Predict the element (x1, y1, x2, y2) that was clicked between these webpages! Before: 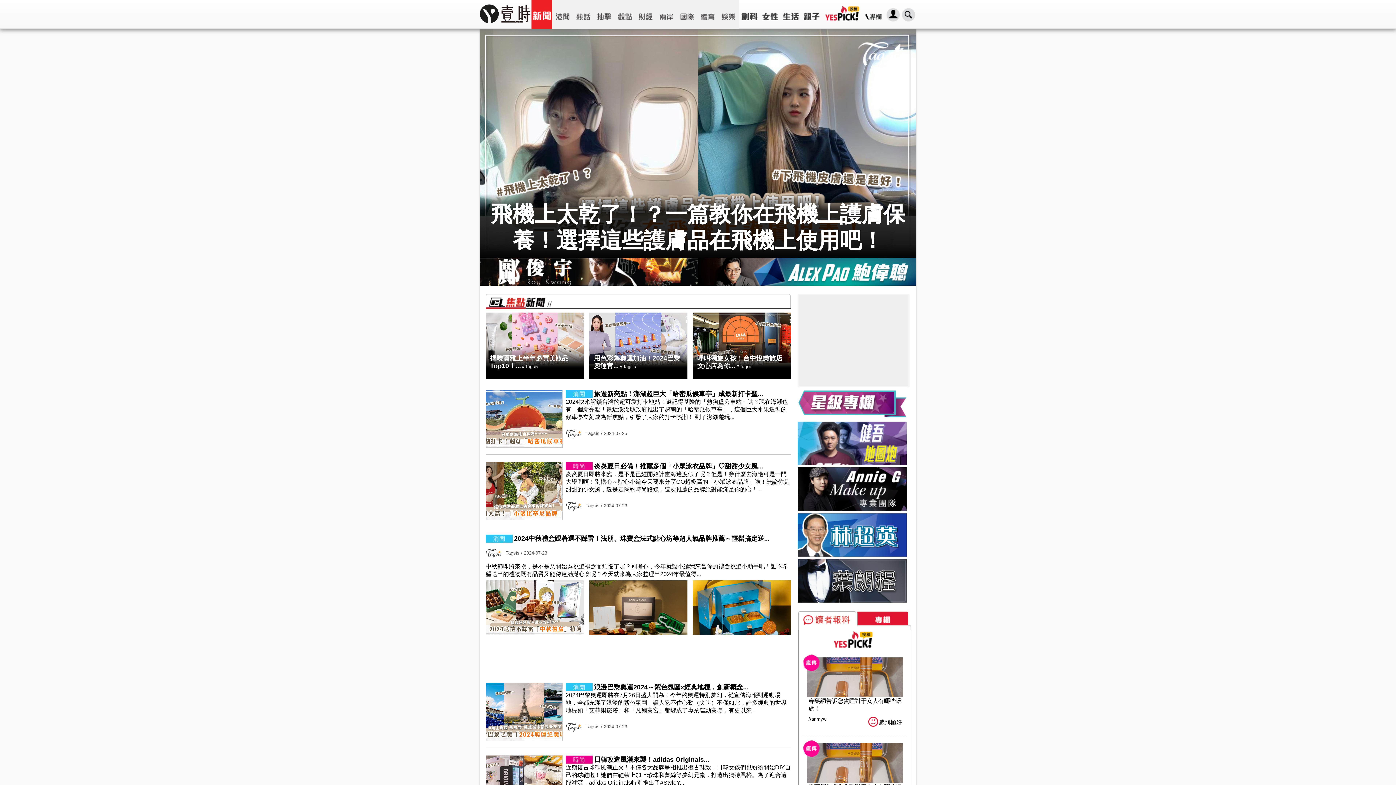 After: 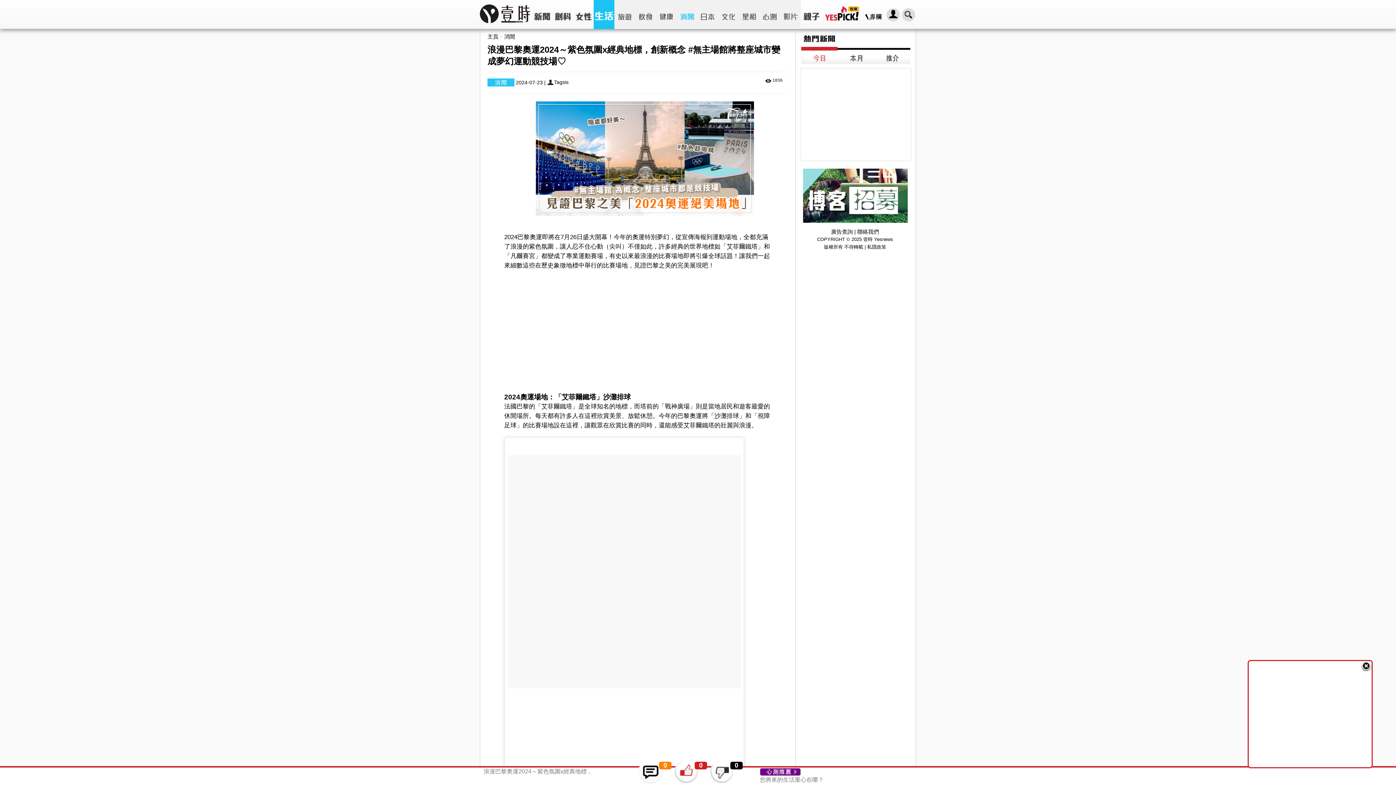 Action: label: 	浪漫巴黎奧運2024～紫色氛圍x經典地標，創新概念...

2024巴黎奧運即將在7月26日盛大開幕！今年的奧運特別夢幻，從宣傳海報到運動場地，全都充滿了浪漫的紫色氛圍，讓人忍不住心動（尖叫）不僅如此，許多經典的世界地標如「艾菲爾鐵塔」和「凡爾賽宮」都變成了專業運動賽場，有史以來...
Tagsis / 2024-07-23 bbox: (485, 736, 791, 742)